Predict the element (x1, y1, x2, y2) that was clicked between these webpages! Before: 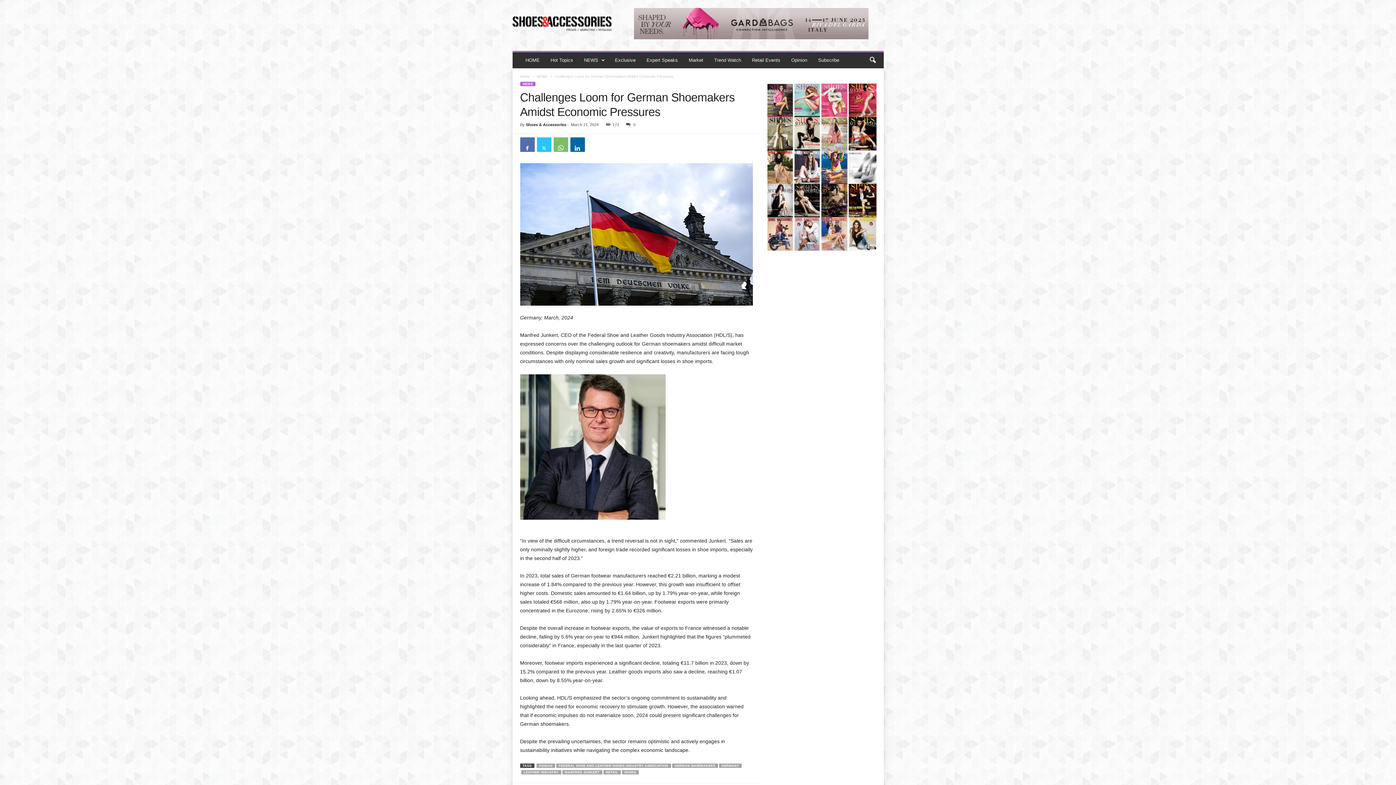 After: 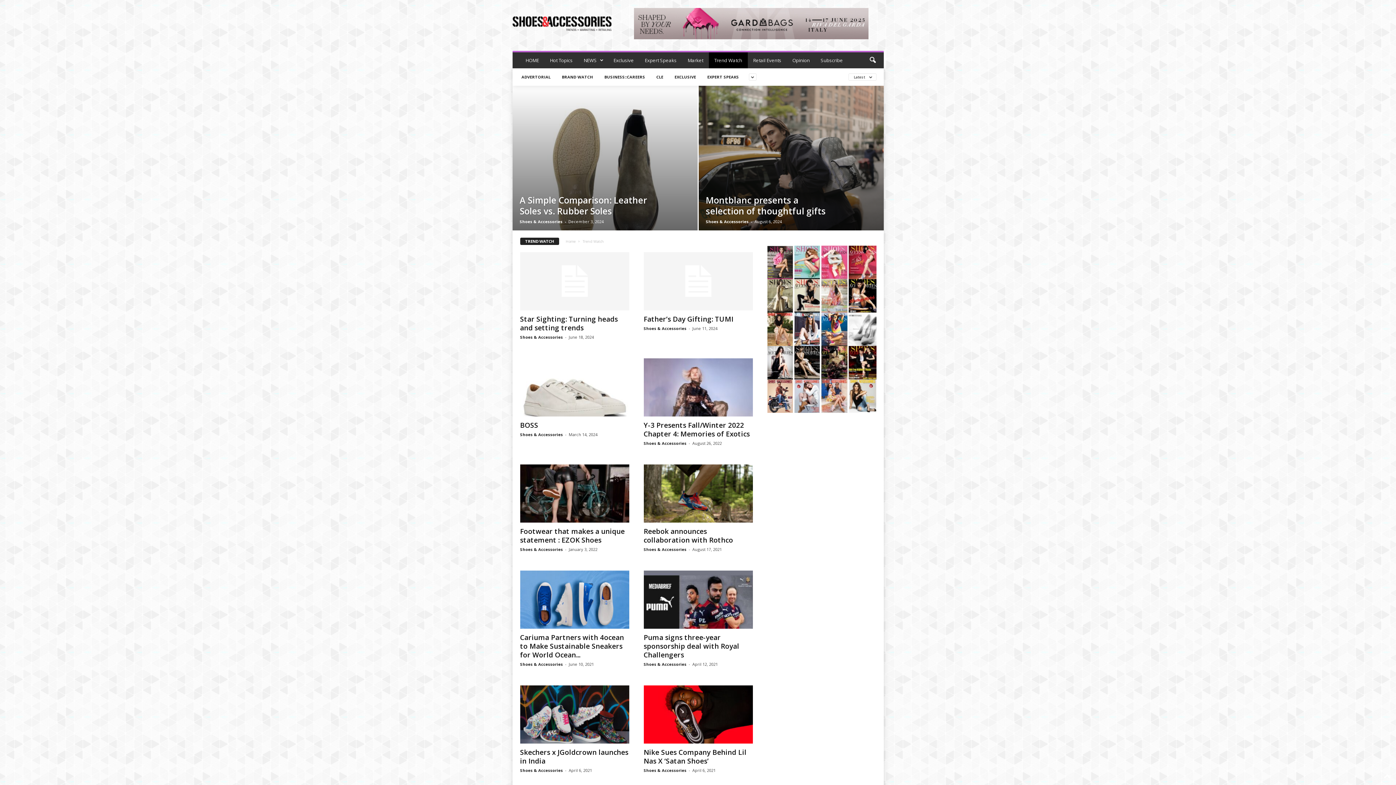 Action: label: Trend Watch bbox: (708, 52, 746, 68)